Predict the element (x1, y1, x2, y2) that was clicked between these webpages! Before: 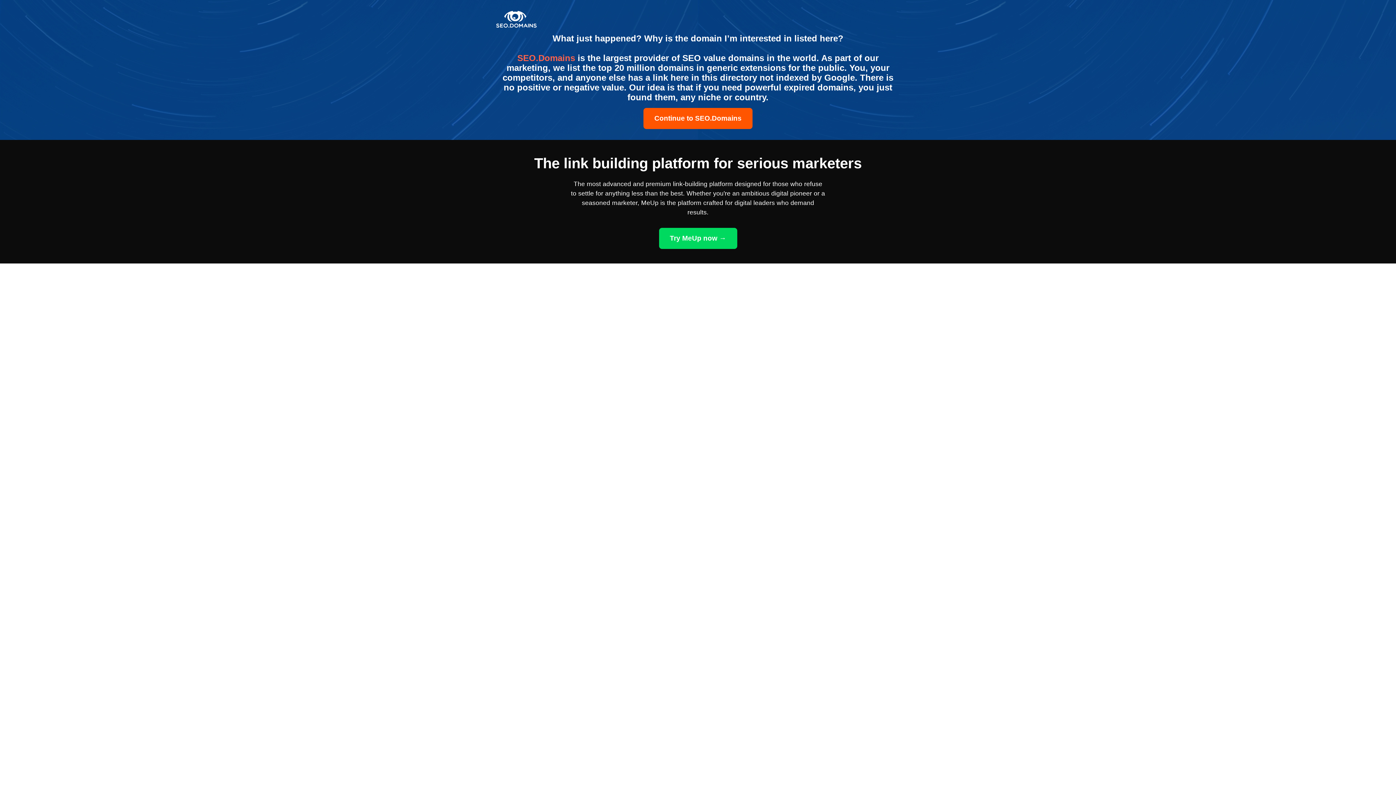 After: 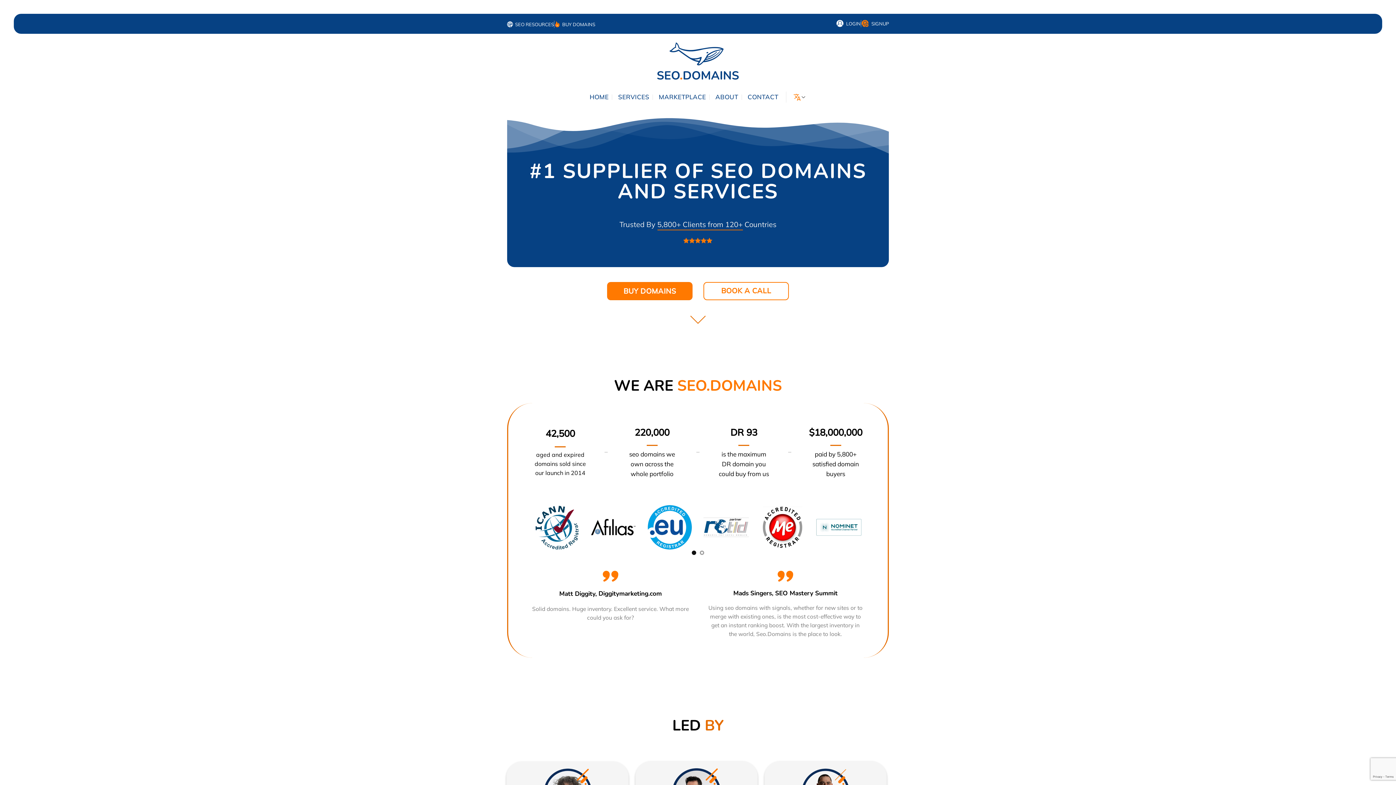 Action: label: SEO.Domains  bbox: (517, 53, 577, 62)